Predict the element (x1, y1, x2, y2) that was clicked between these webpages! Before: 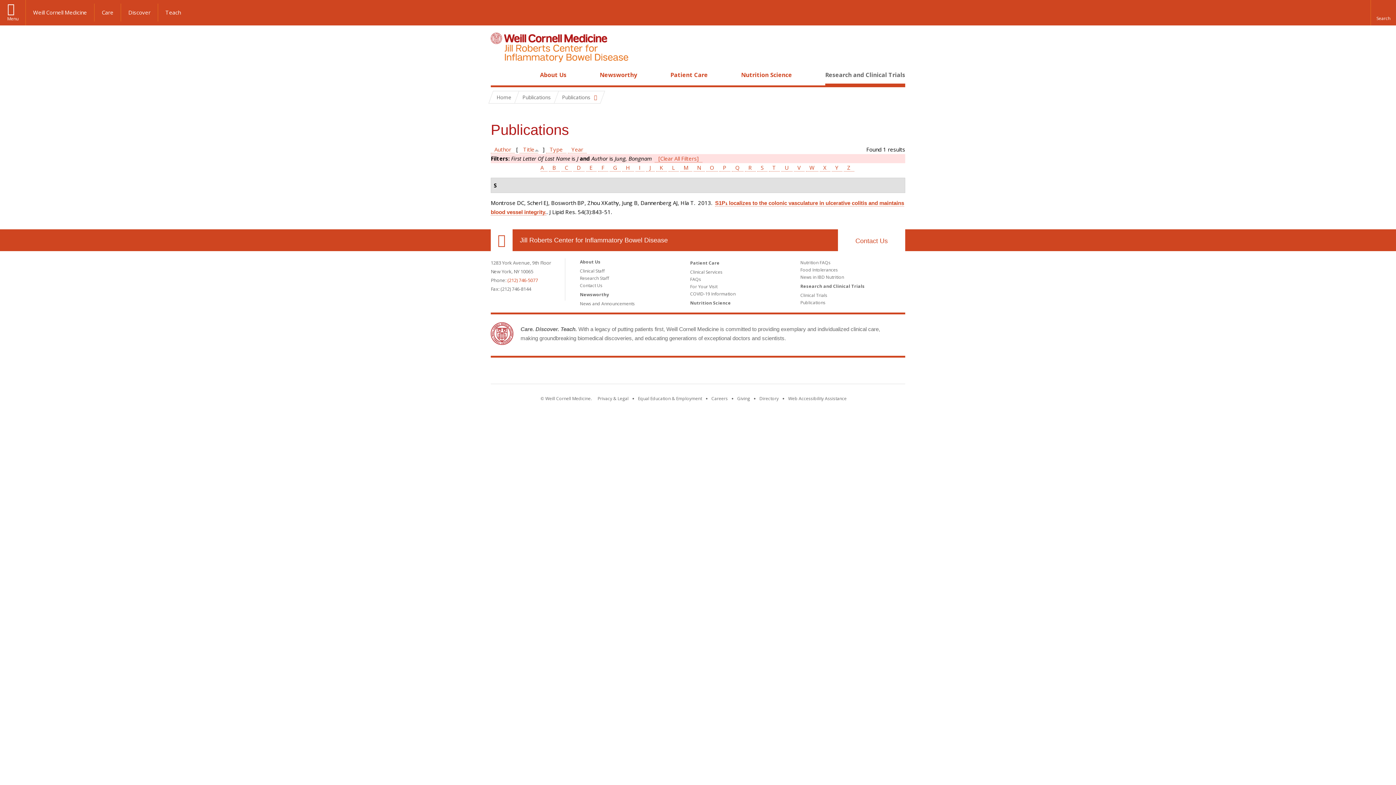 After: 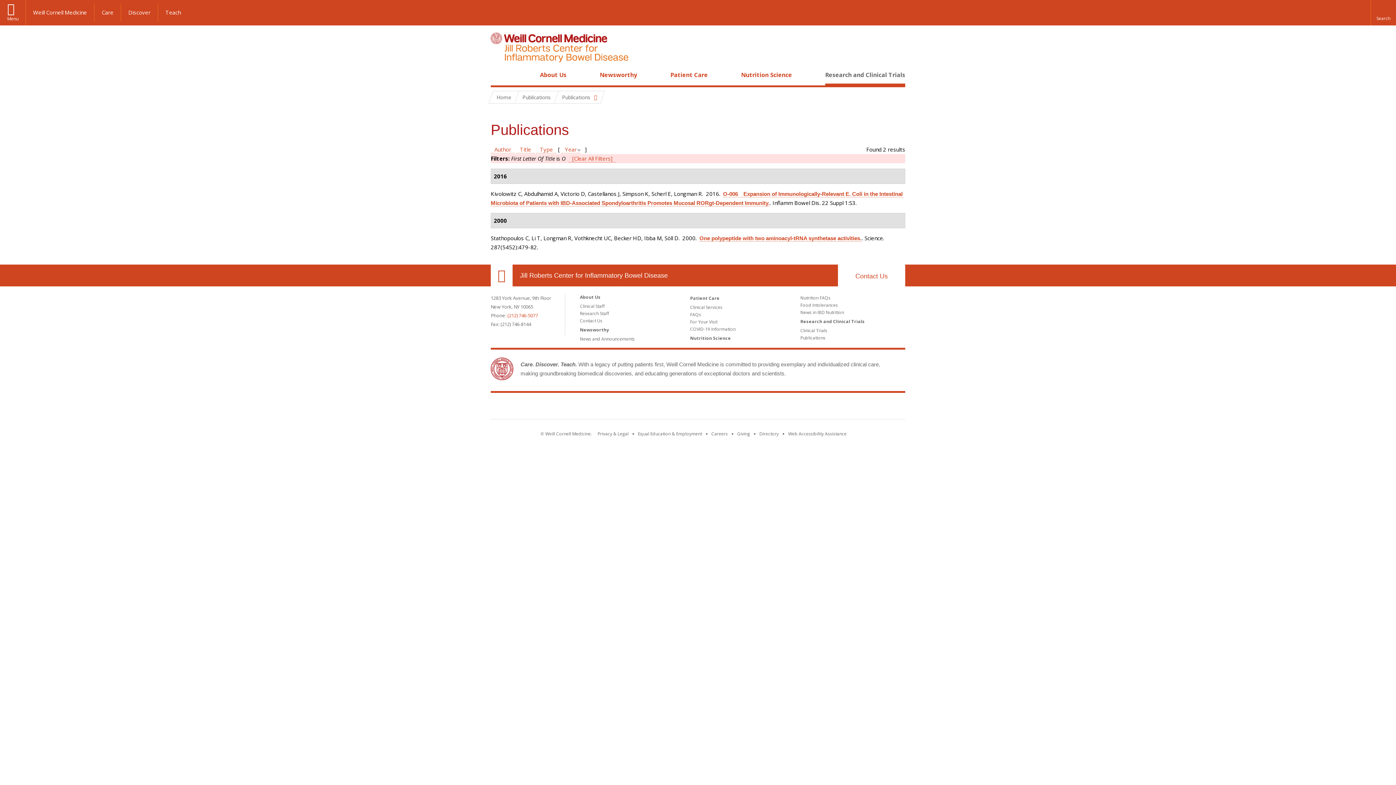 Action: bbox: (706, 164, 718, 171) label: O